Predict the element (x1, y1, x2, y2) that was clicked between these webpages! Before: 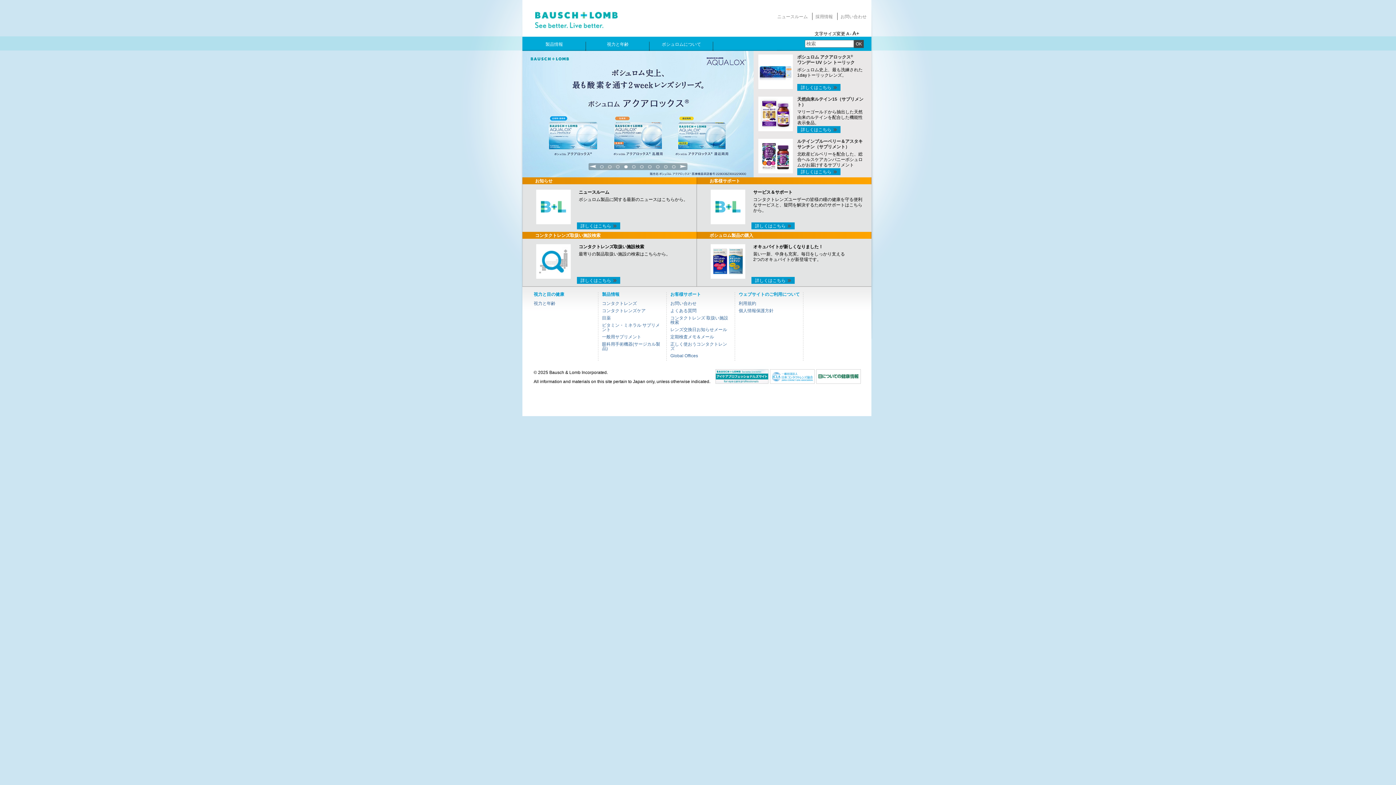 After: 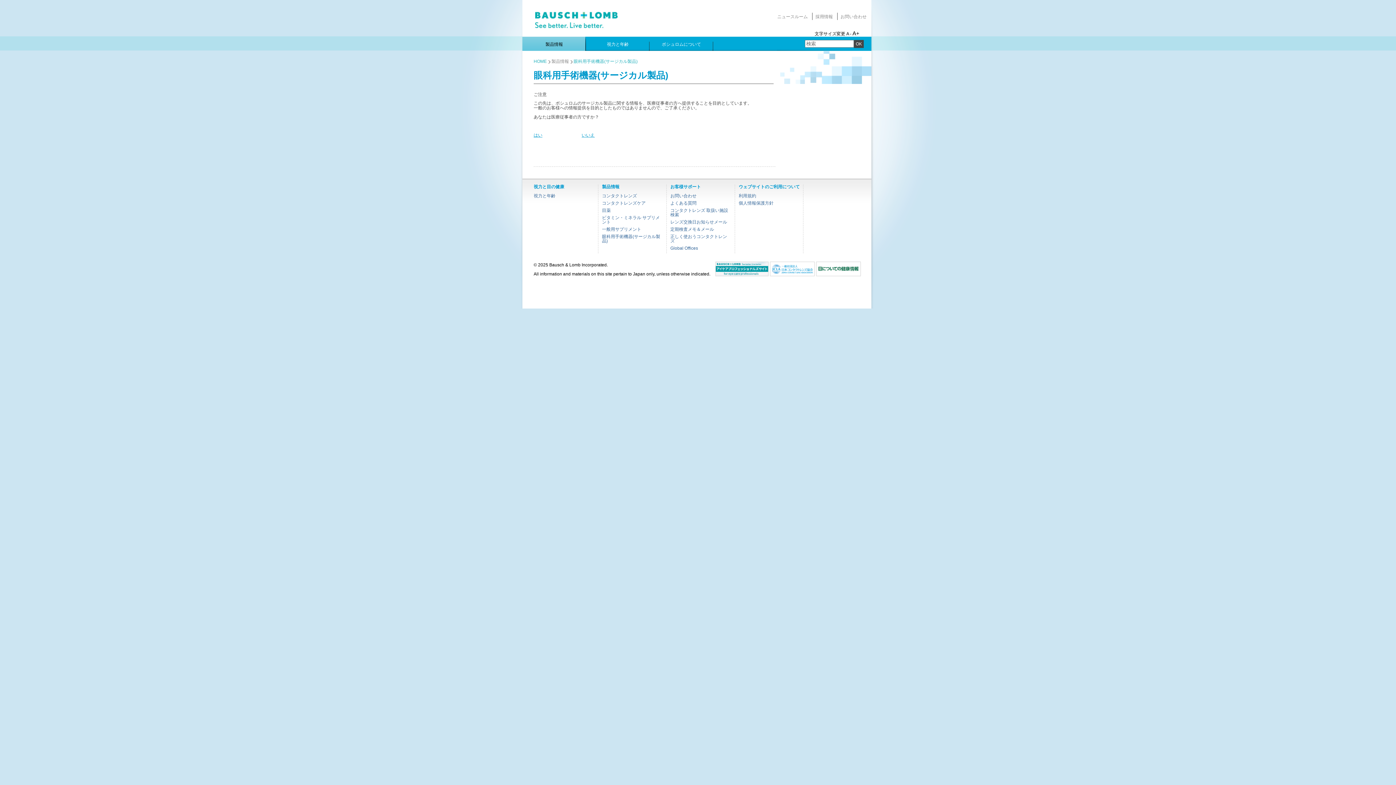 Action: bbox: (602, 341, 660, 351) label: 眼科用手術機器(サージカル製品)